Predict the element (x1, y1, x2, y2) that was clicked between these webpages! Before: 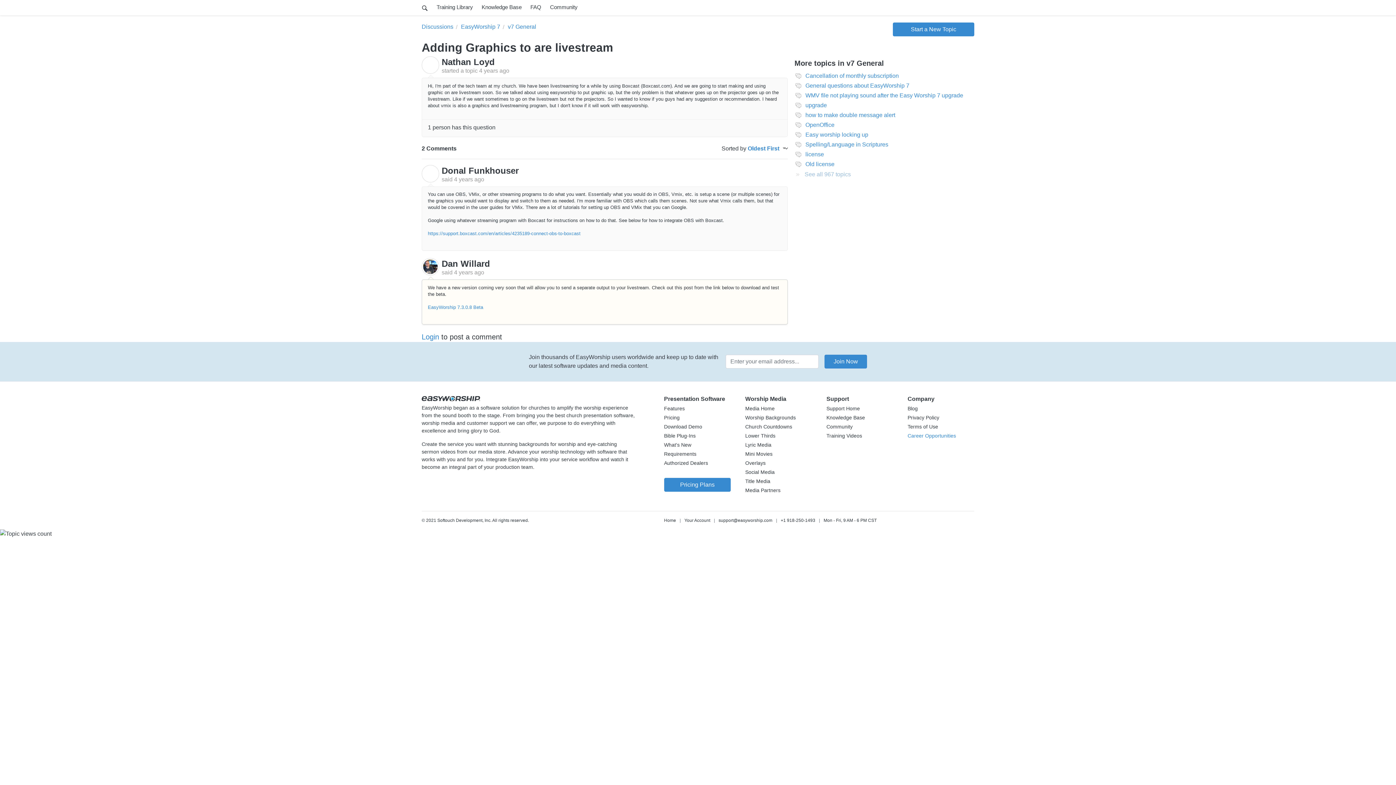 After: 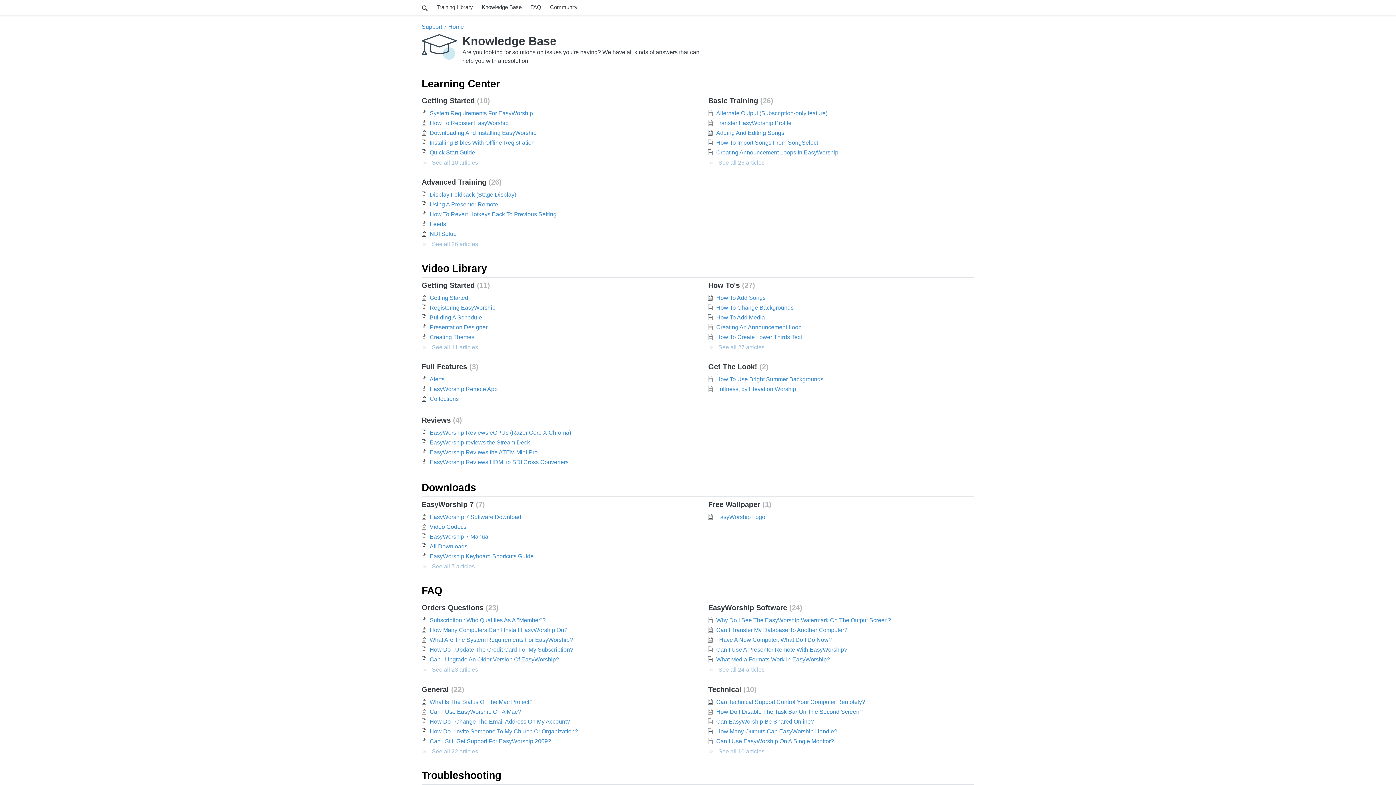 Action: label: Knowledge Base bbox: (826, 414, 865, 421)